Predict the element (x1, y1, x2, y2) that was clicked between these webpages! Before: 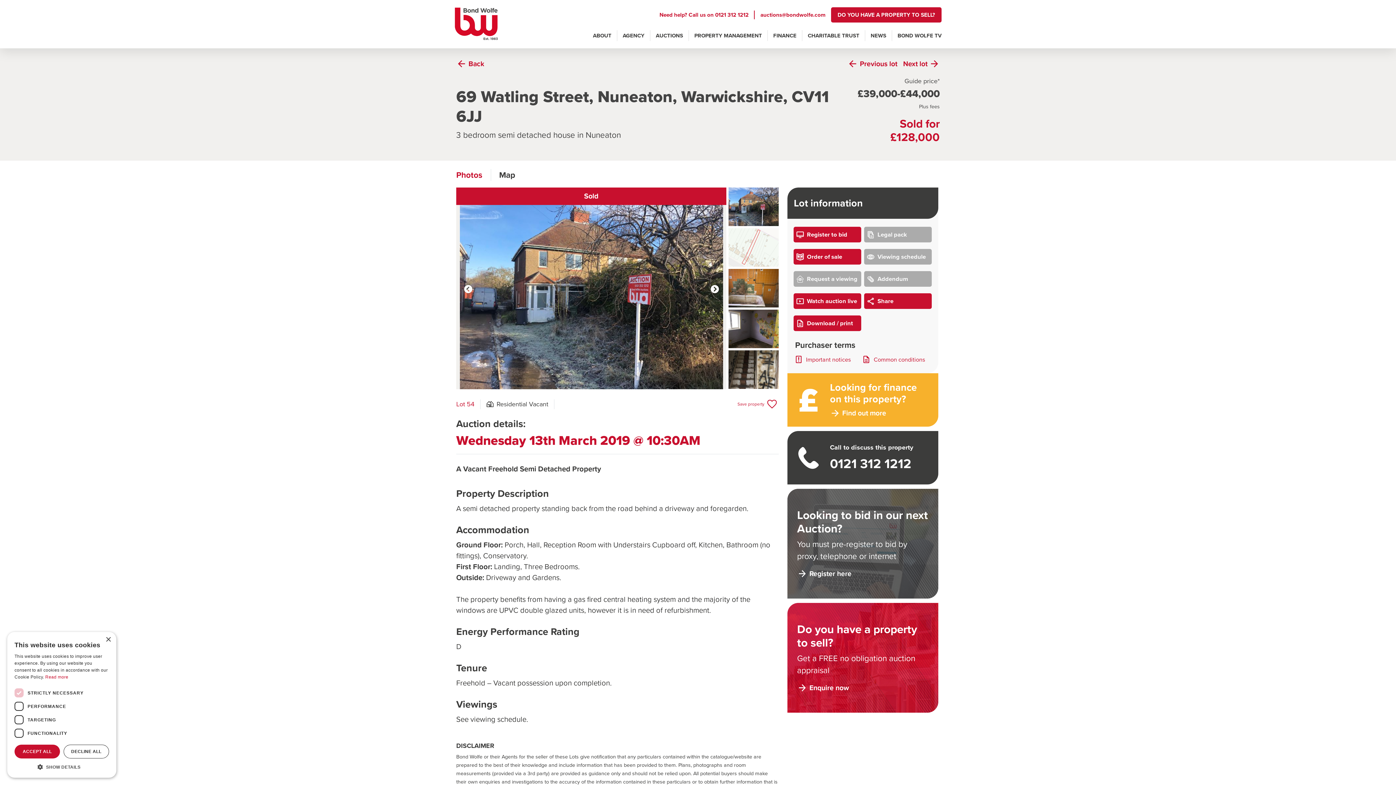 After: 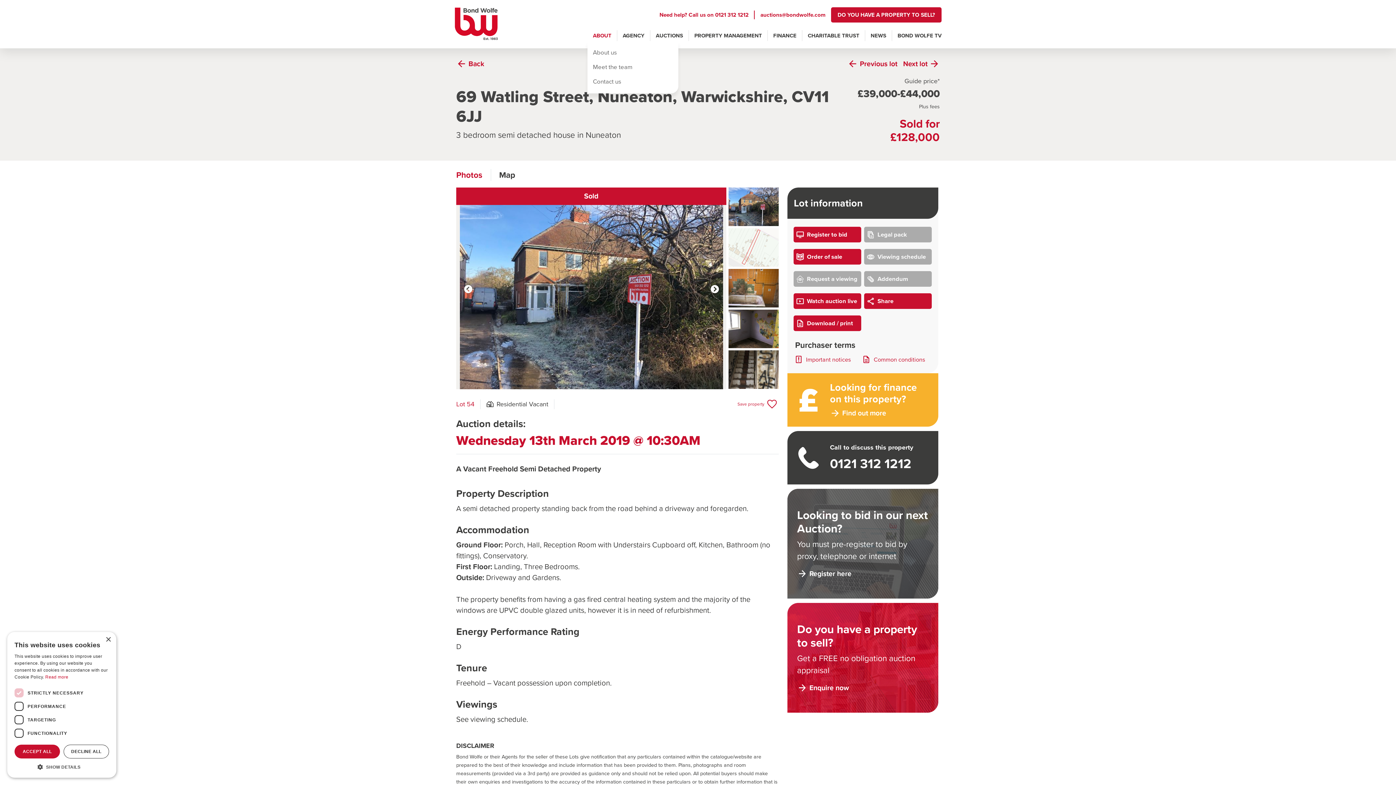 Action: bbox: (587, 30, 617, 41) label: ABOUT